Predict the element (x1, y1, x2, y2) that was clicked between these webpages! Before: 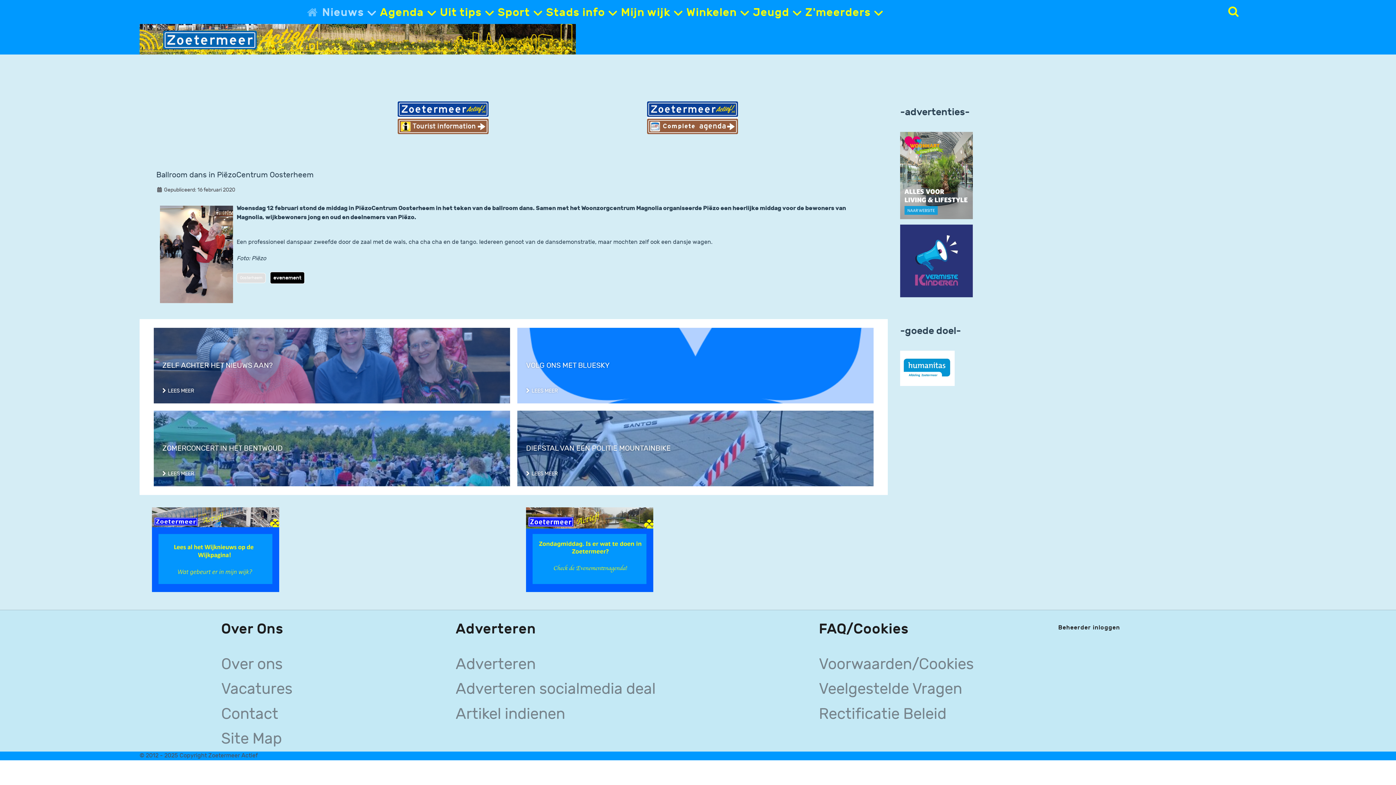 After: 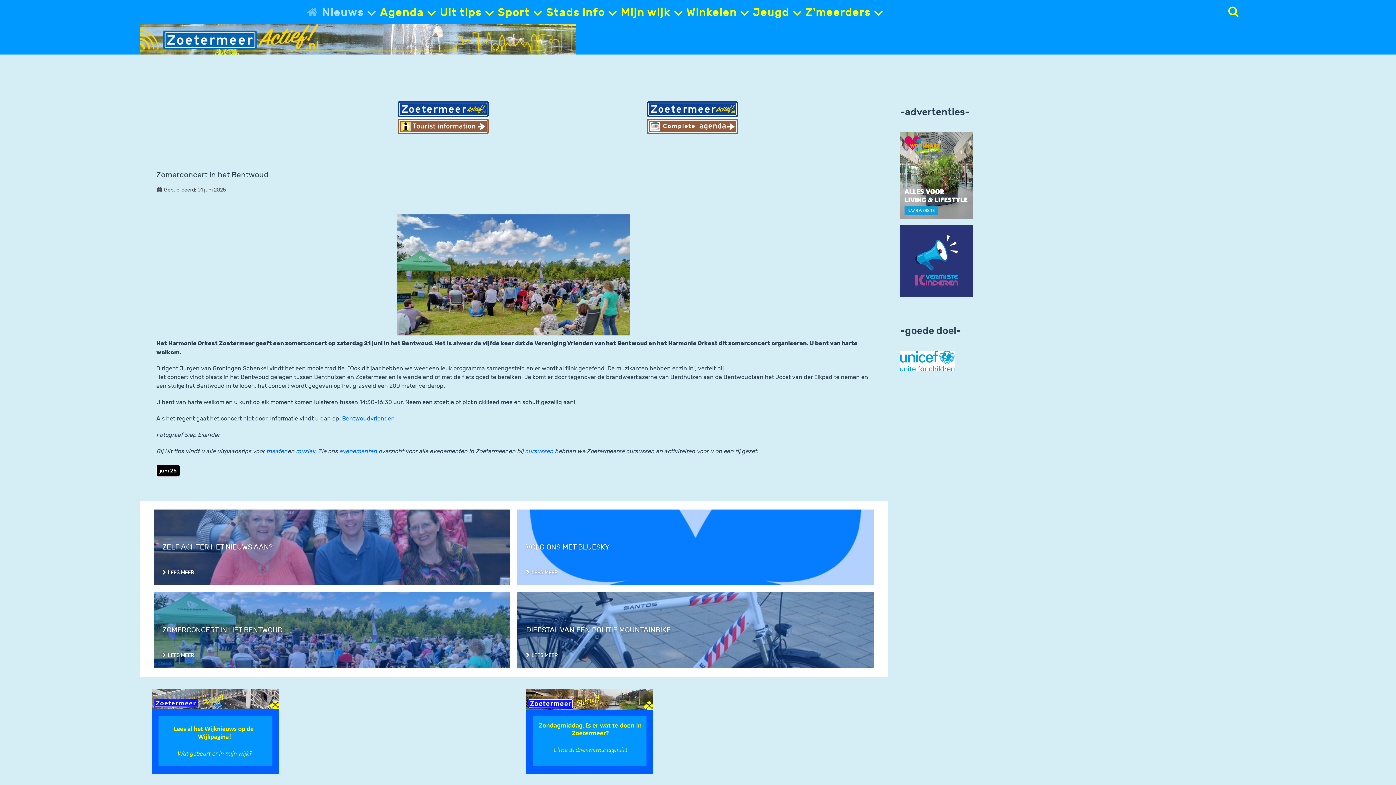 Action: bbox: (153, 410, 510, 486) label: ZOMERCONCERT IN HET BENTWOUD
LEES MEER